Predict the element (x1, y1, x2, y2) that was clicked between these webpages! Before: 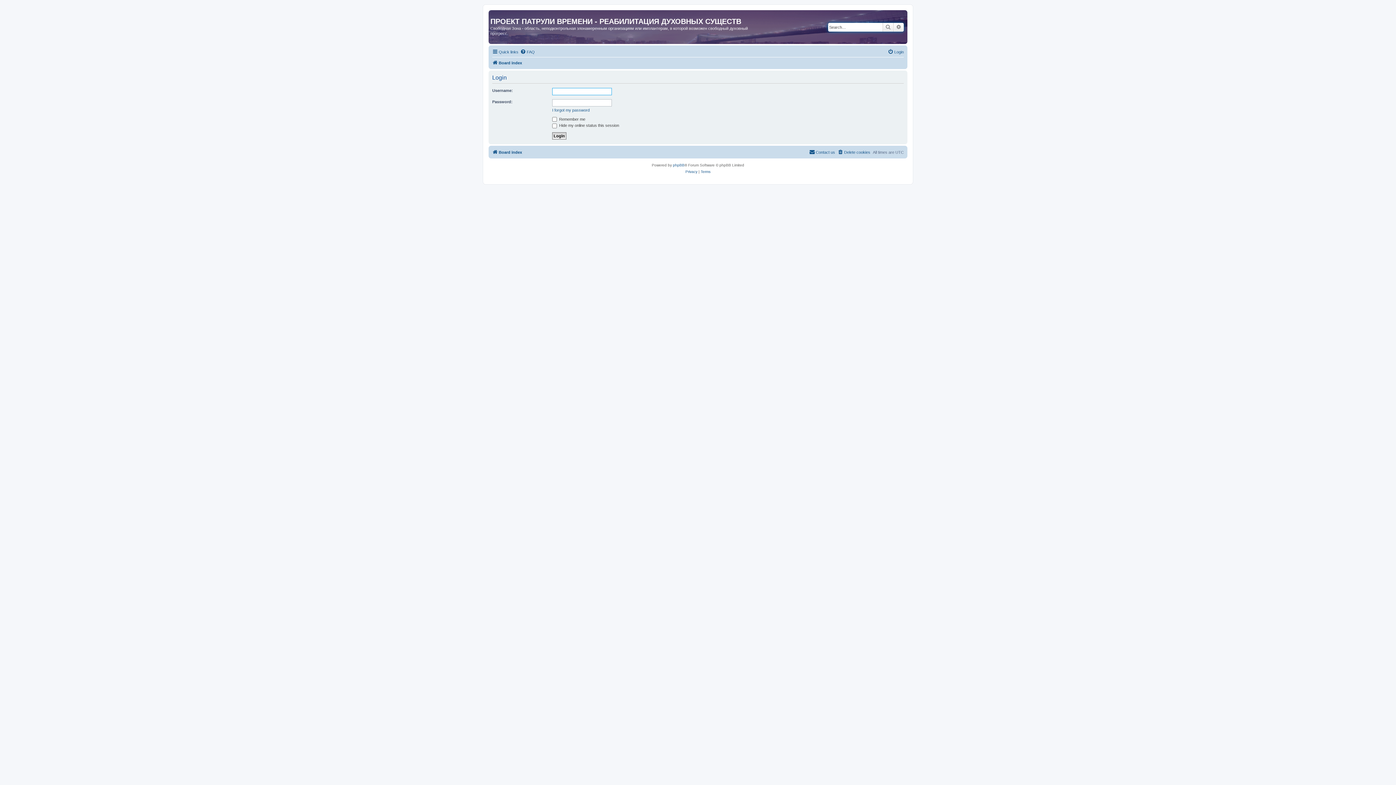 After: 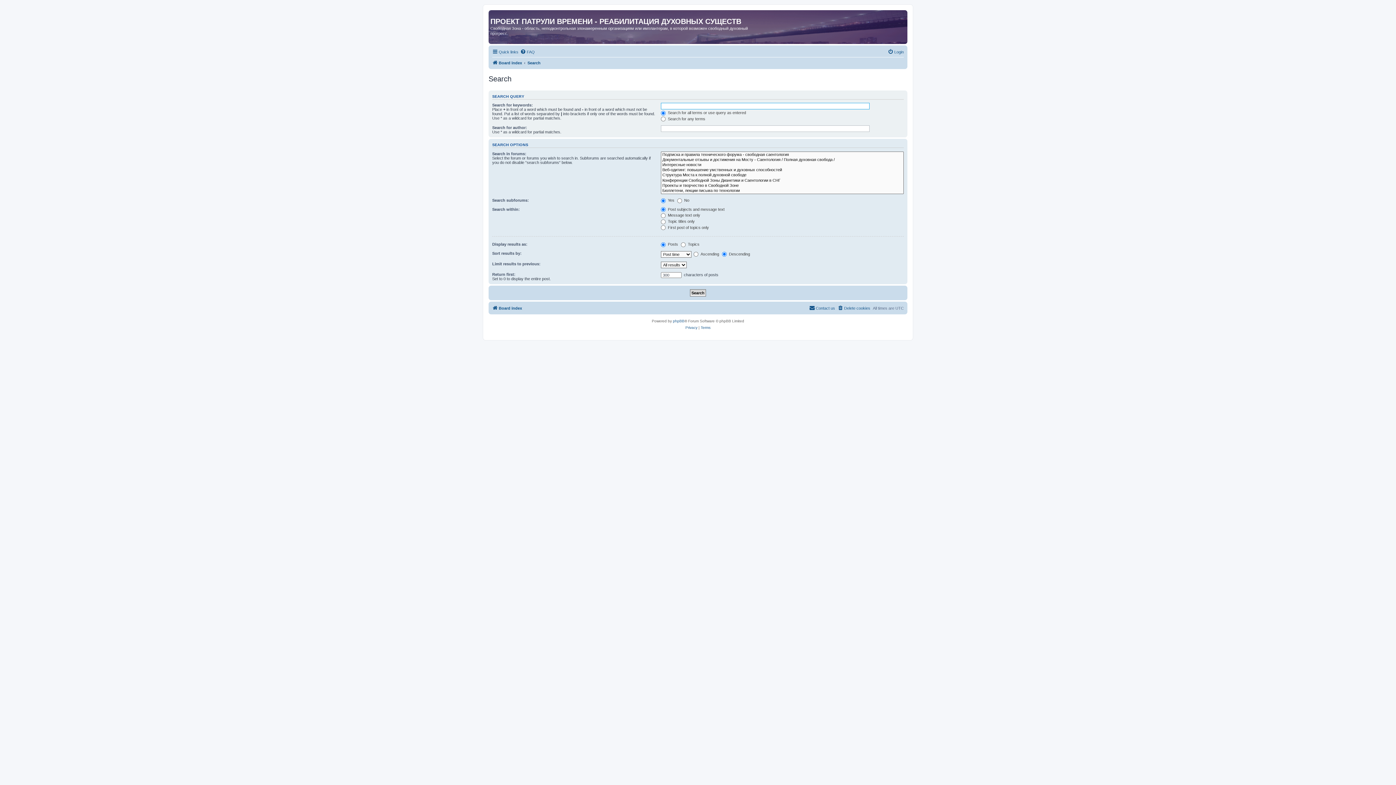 Action: label: Advanced search bbox: (893, 22, 904, 31)